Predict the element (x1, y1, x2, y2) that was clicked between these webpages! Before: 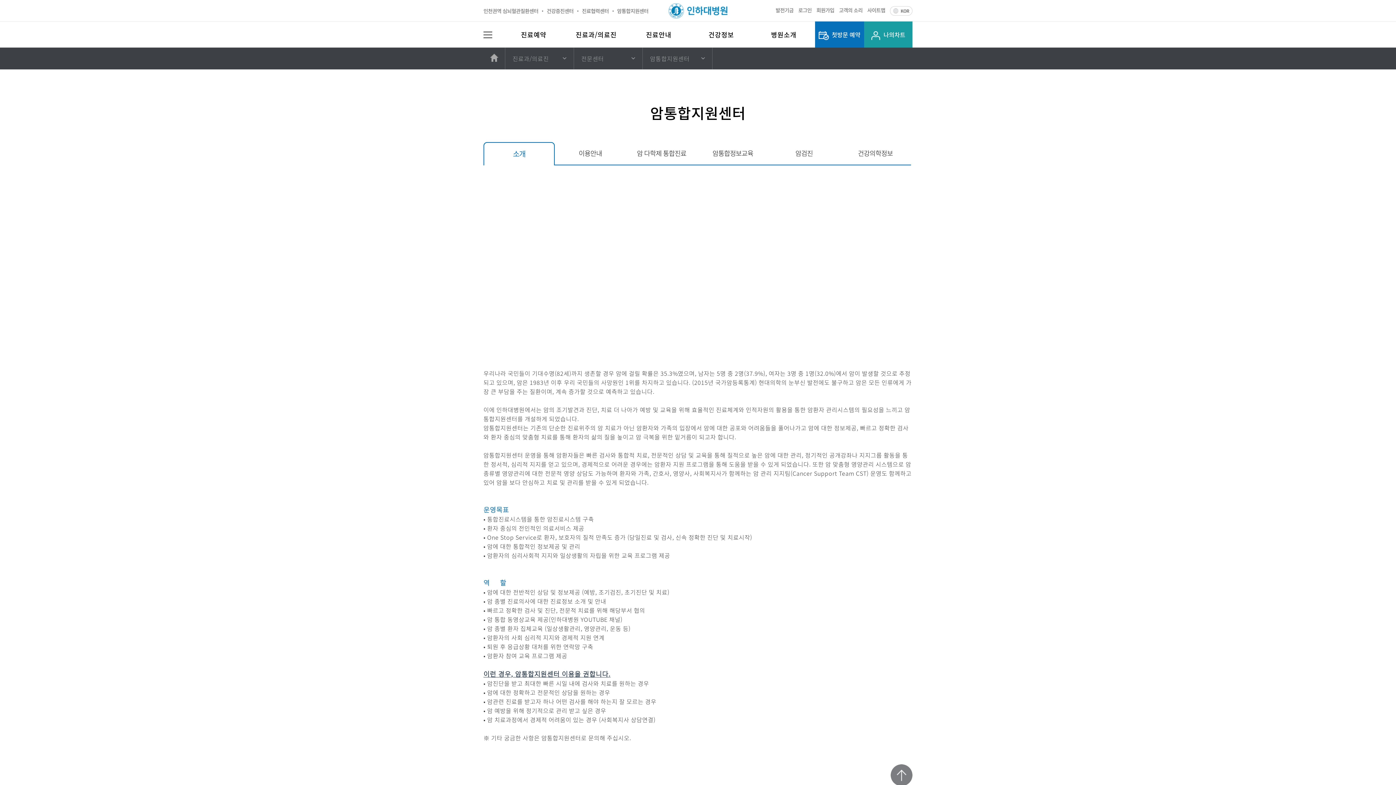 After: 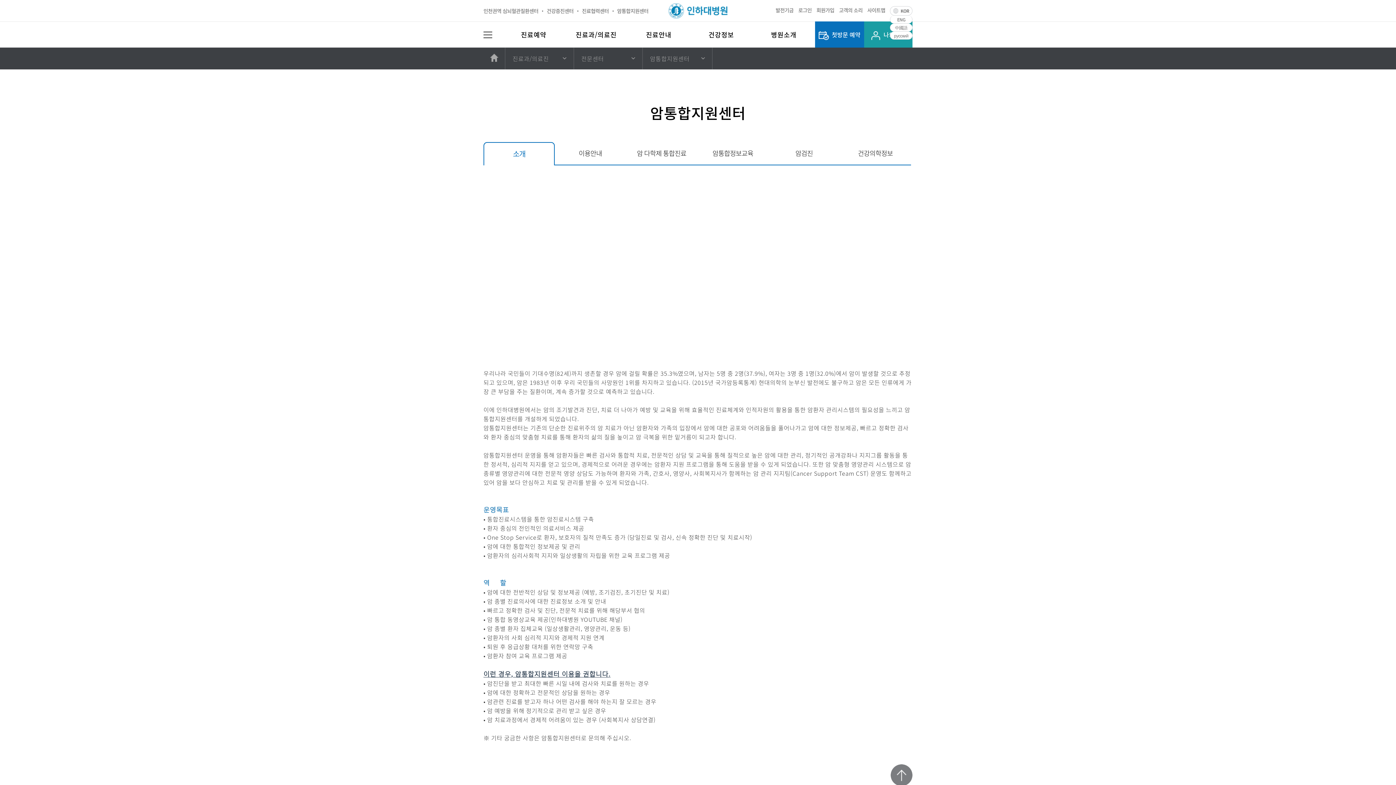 Action: label: KOR bbox: (890, 6, 912, 15)